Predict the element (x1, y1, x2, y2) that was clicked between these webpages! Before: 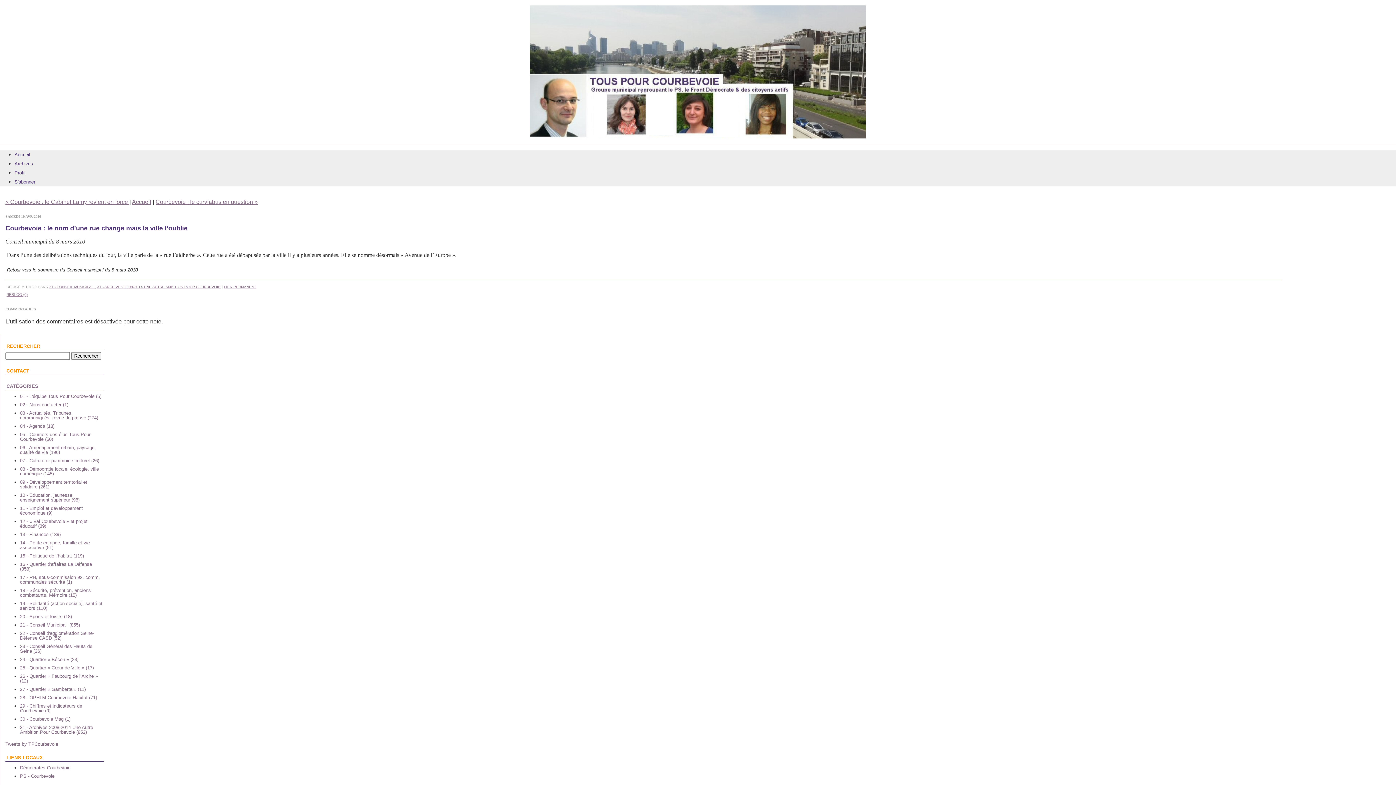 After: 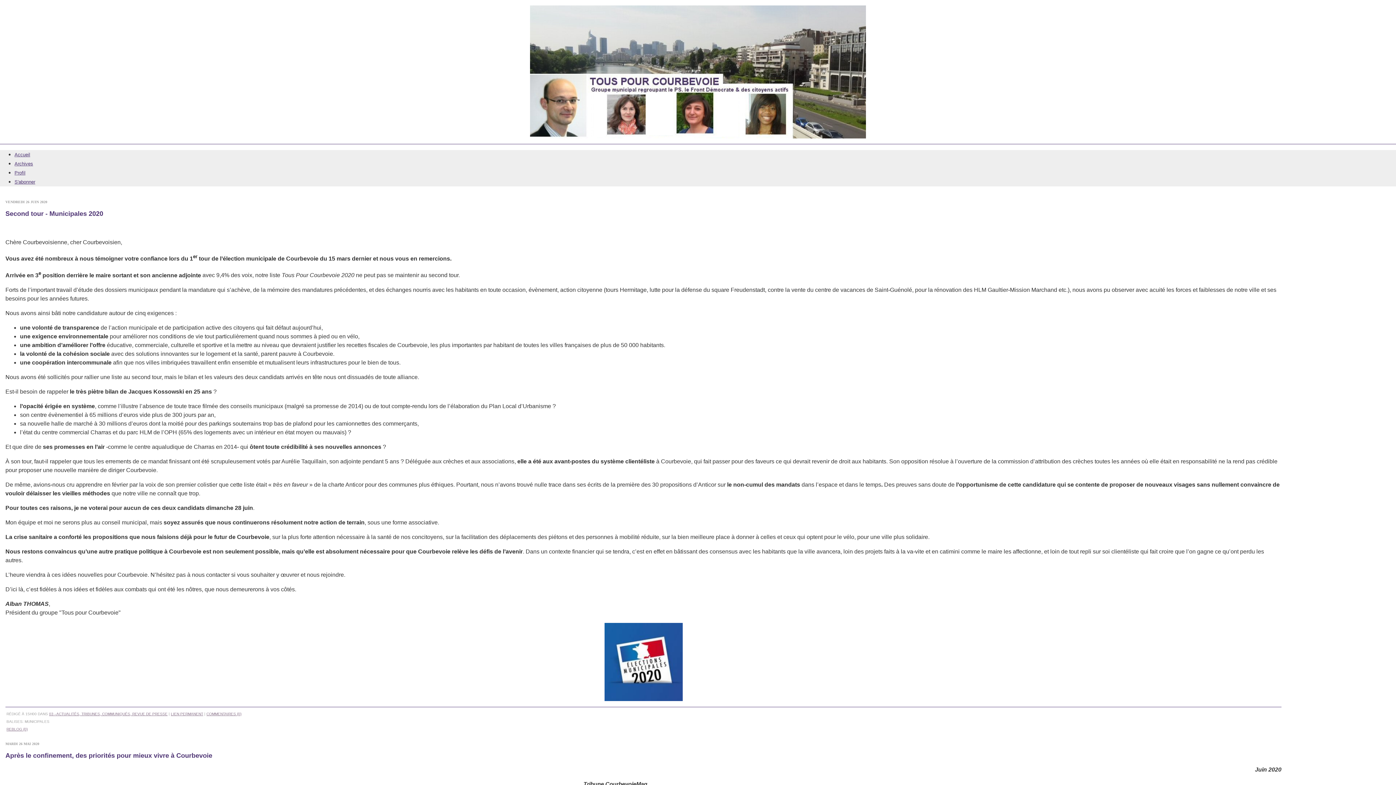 Action: bbox: (0, 0, 1396, 144) label: Tous pour Courbevoie